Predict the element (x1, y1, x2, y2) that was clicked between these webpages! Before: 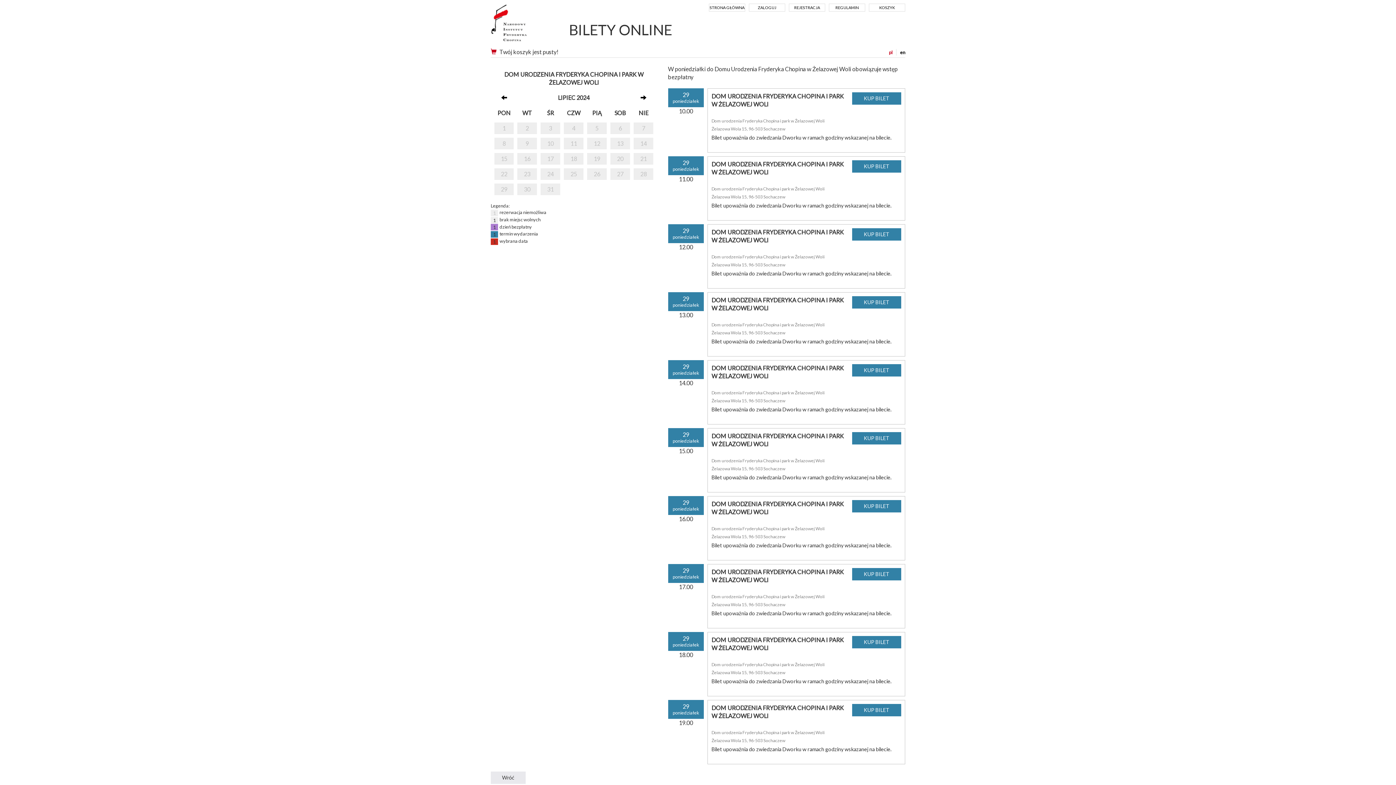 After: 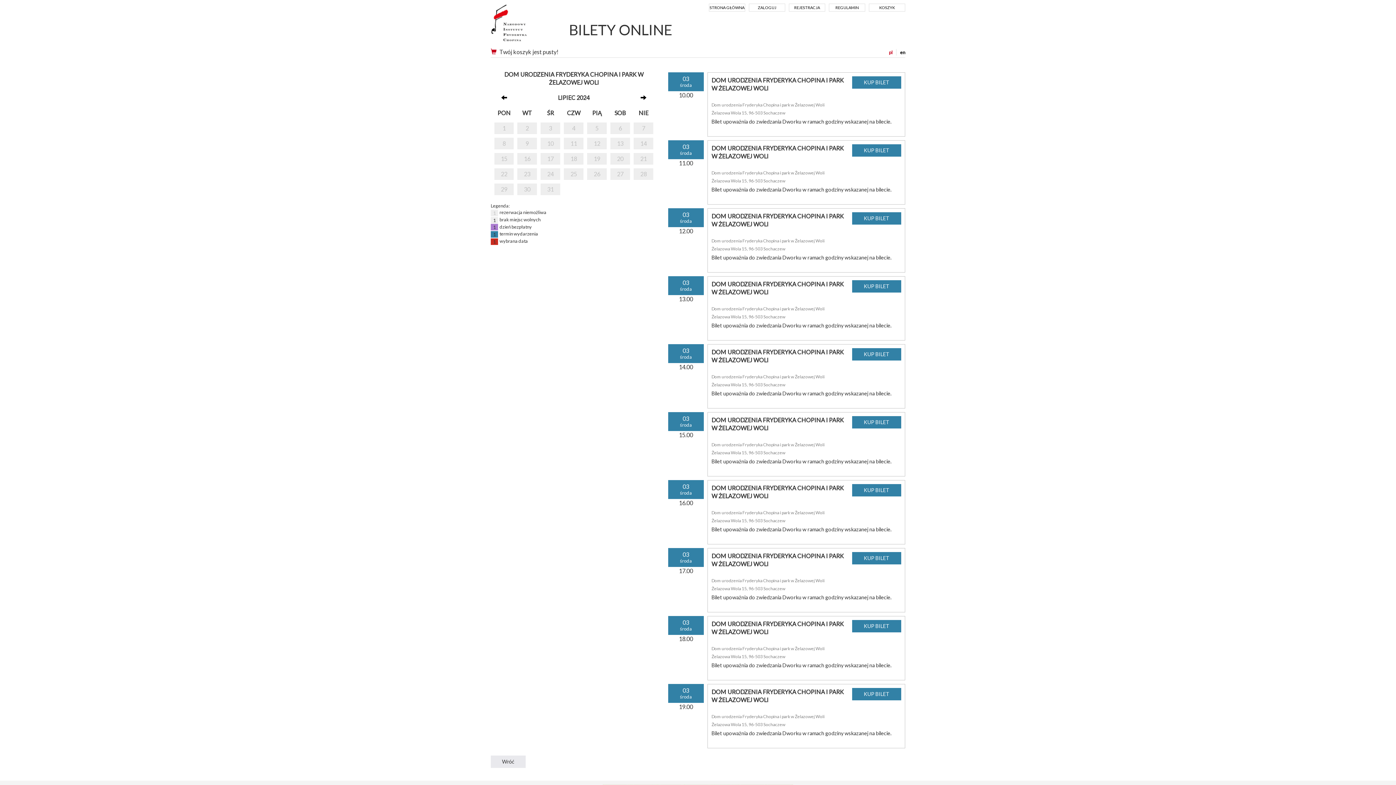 Action: bbox: (540, 124, 560, 132) label: 3